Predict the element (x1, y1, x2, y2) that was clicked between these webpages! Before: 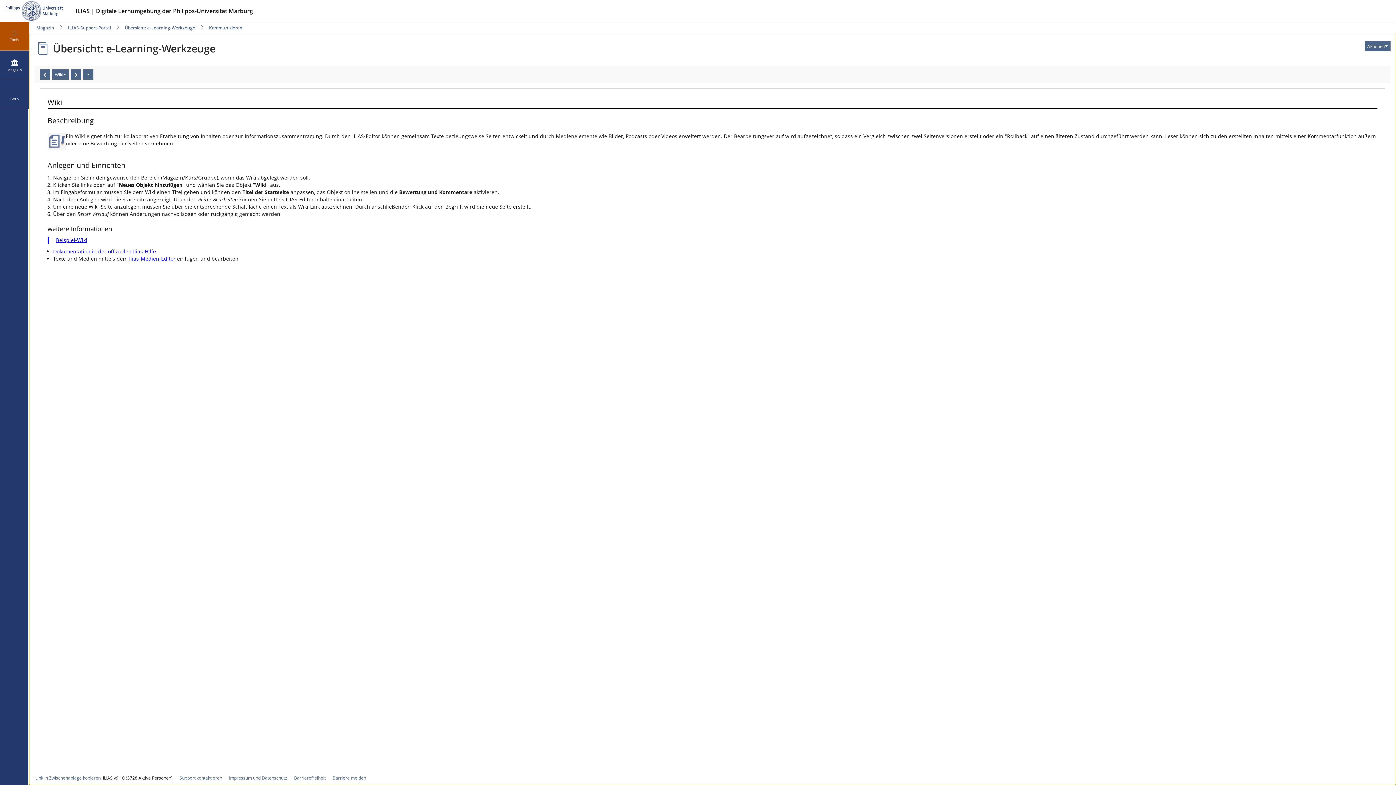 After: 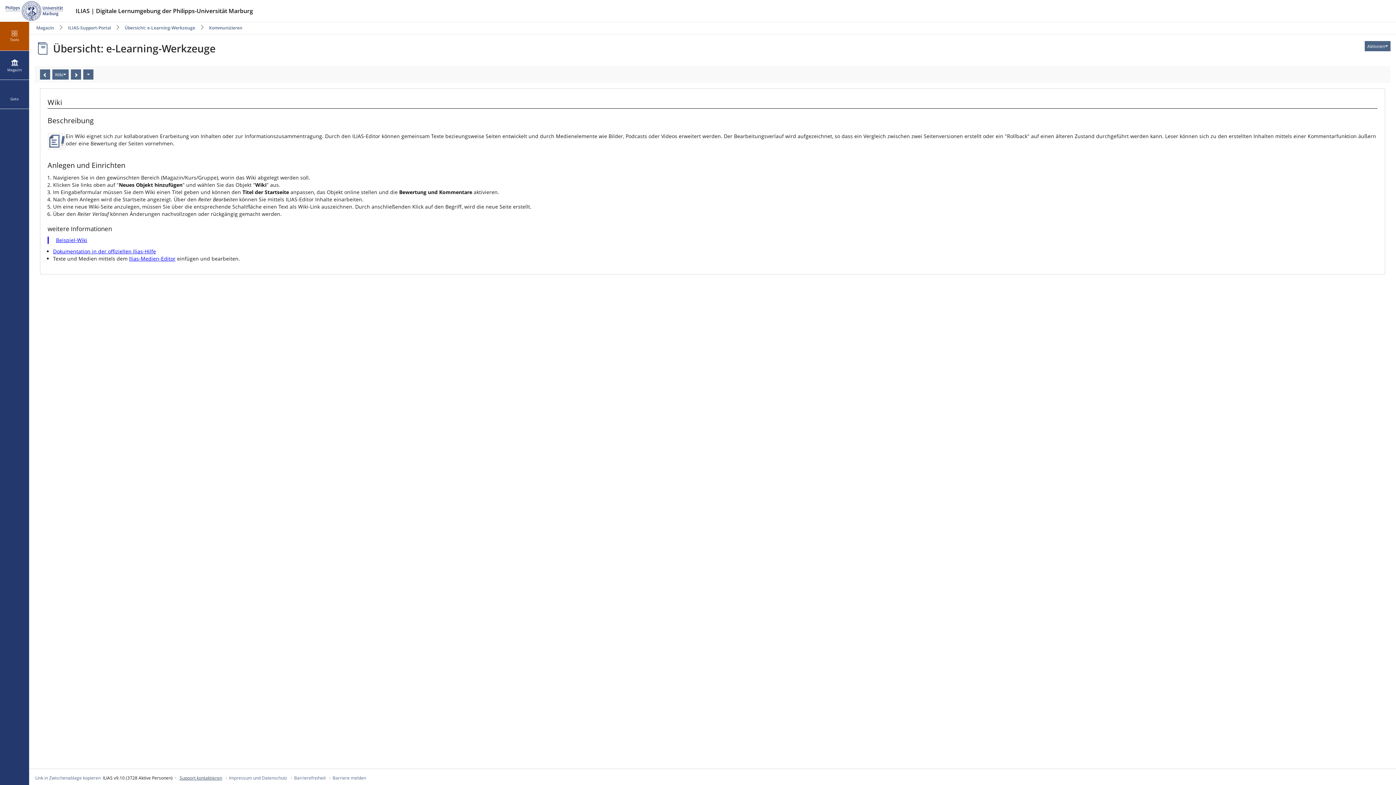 Action: bbox: (179, 775, 222, 781) label: Support kontaktieren